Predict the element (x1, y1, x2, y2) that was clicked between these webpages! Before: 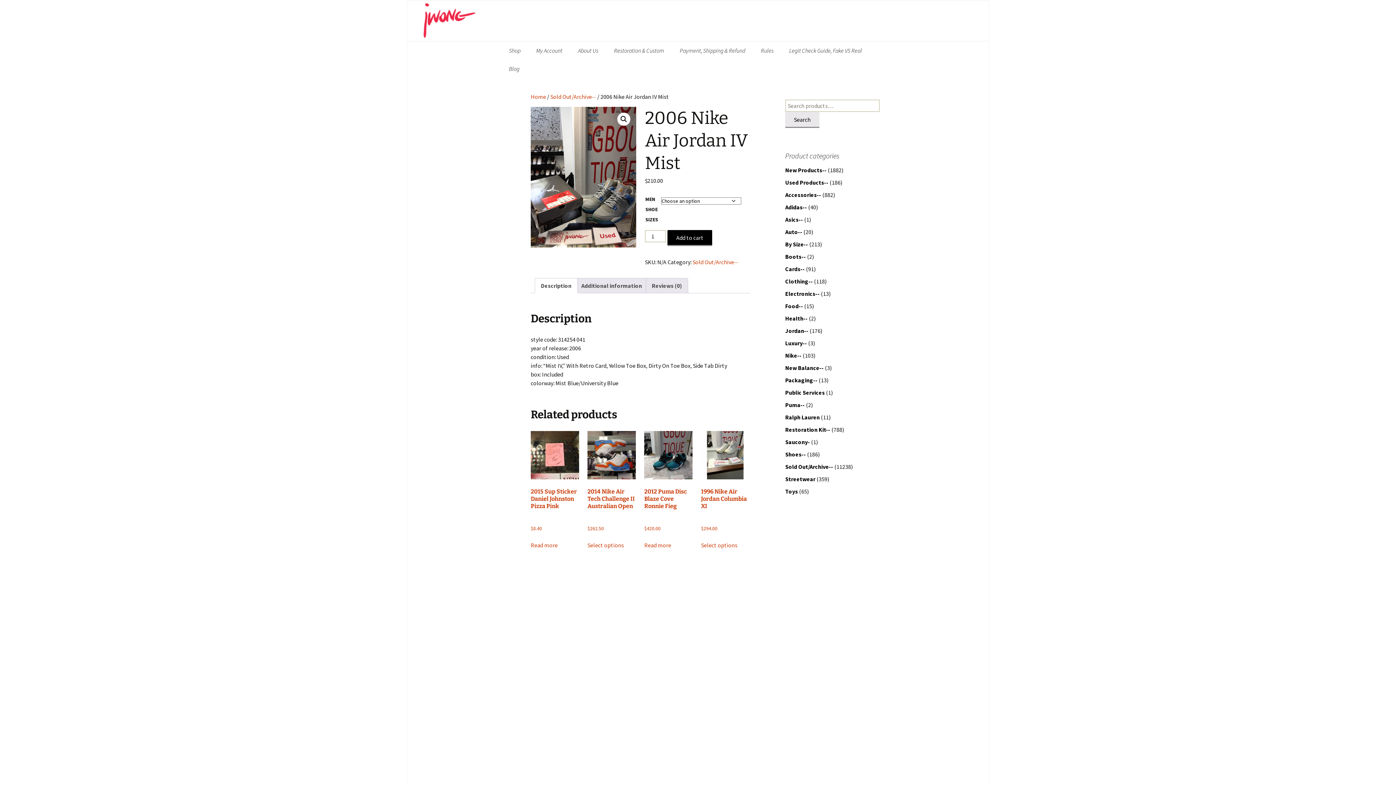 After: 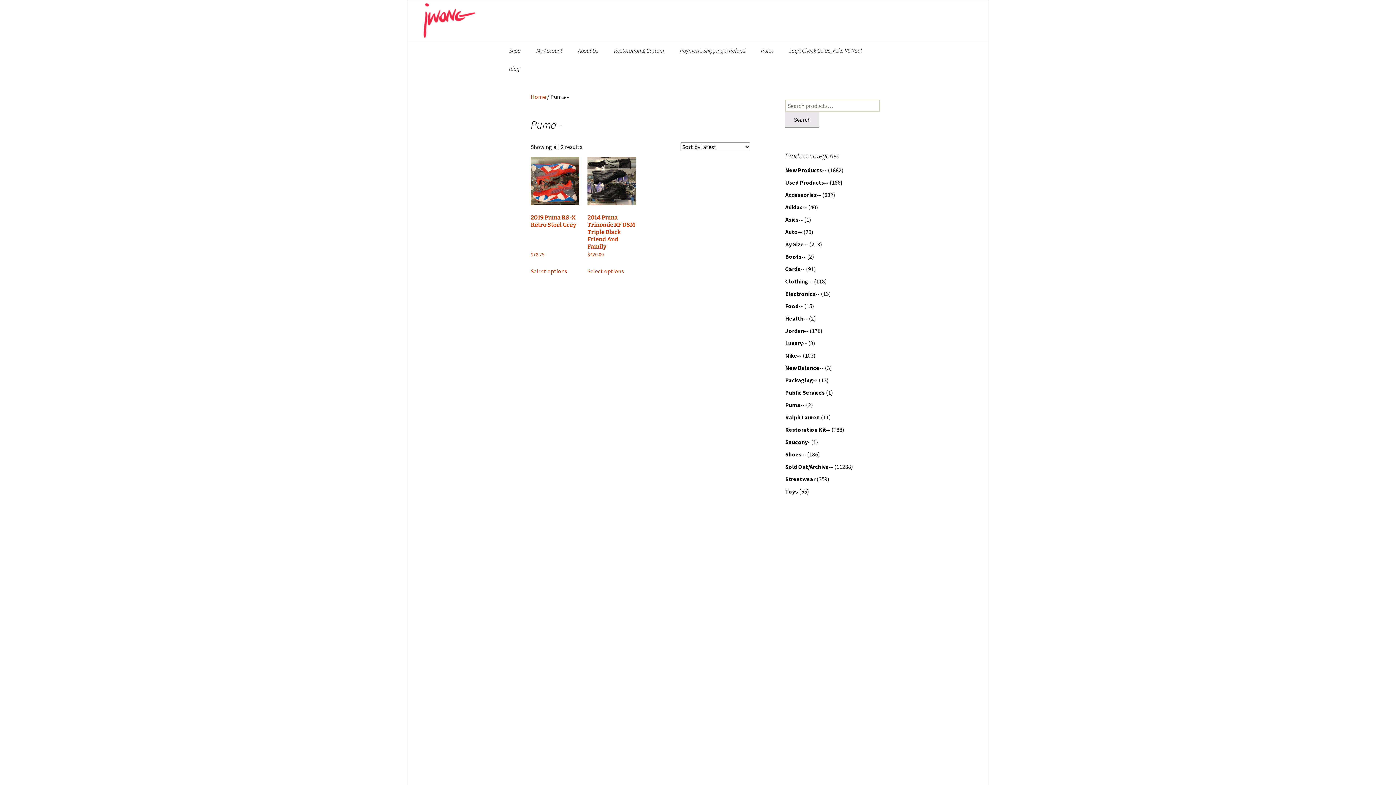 Action: bbox: (785, 401, 805, 408) label: Puma--